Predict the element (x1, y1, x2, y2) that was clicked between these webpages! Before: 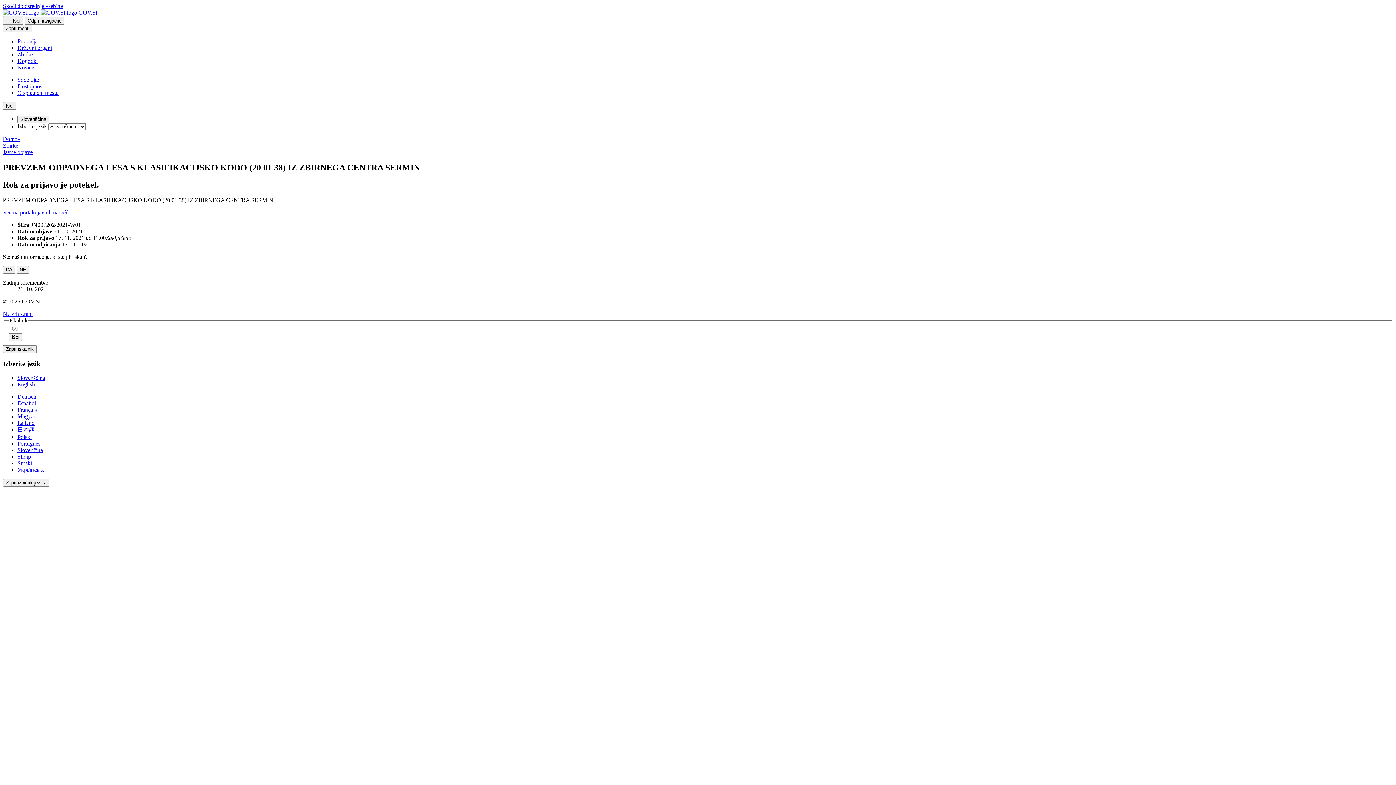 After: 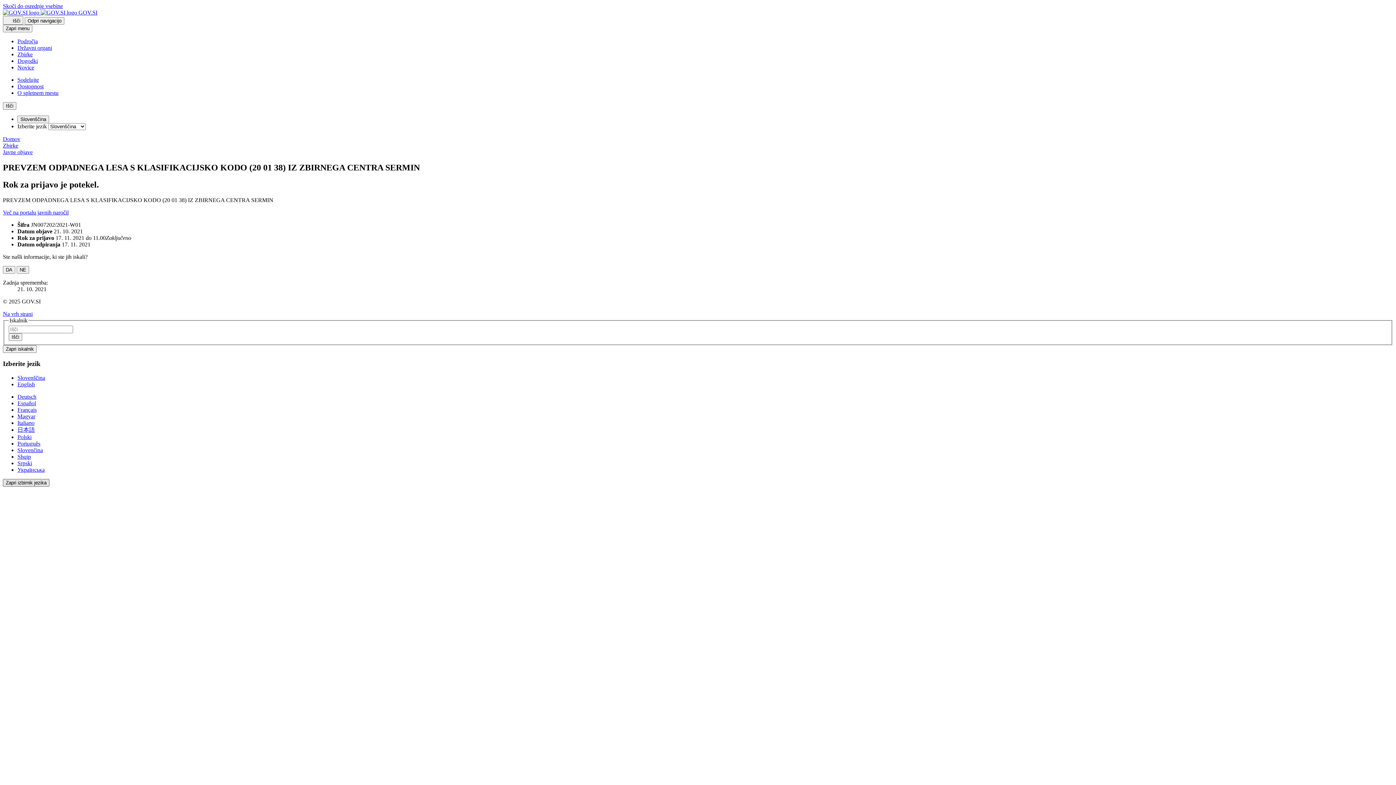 Action: label: Zapri izbirnik za jezik bbox: (2, 479, 49, 486)